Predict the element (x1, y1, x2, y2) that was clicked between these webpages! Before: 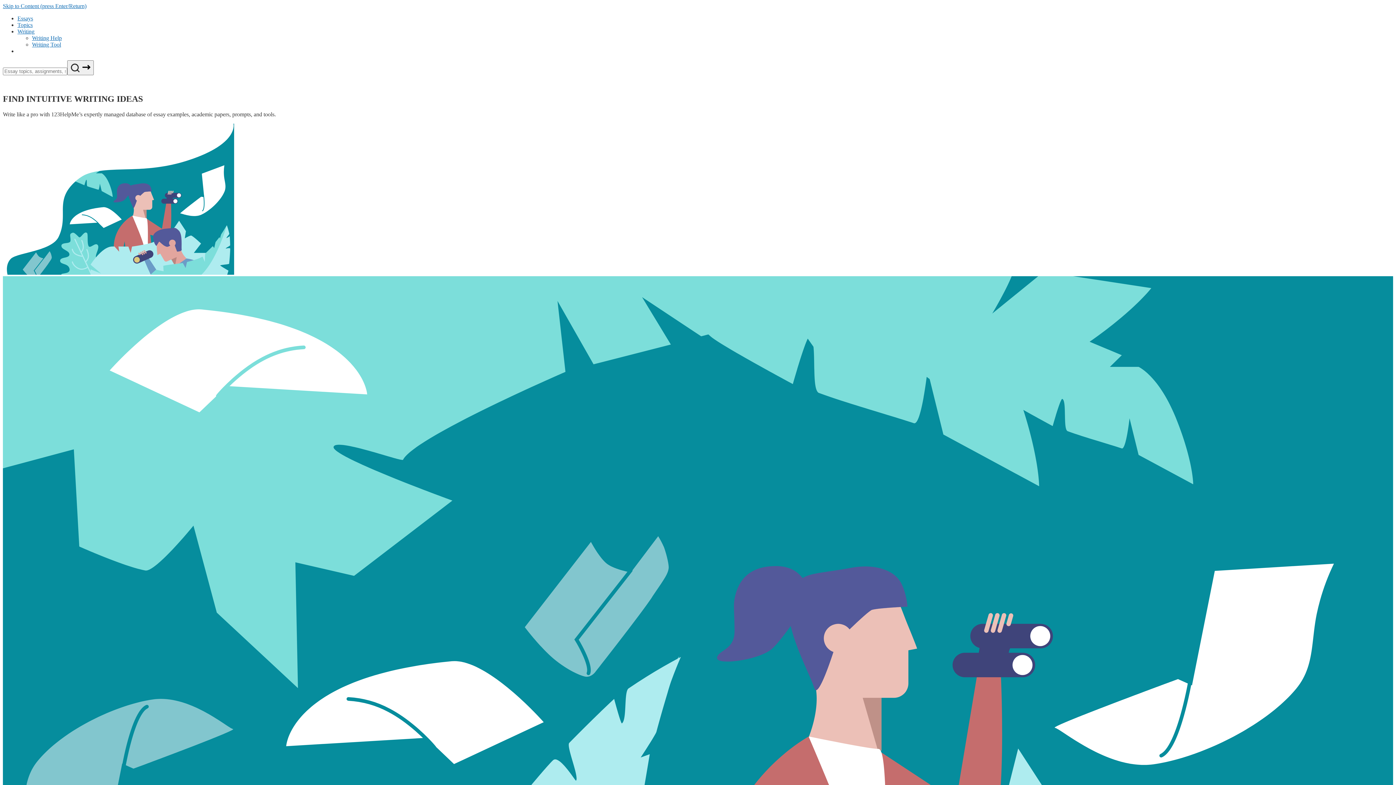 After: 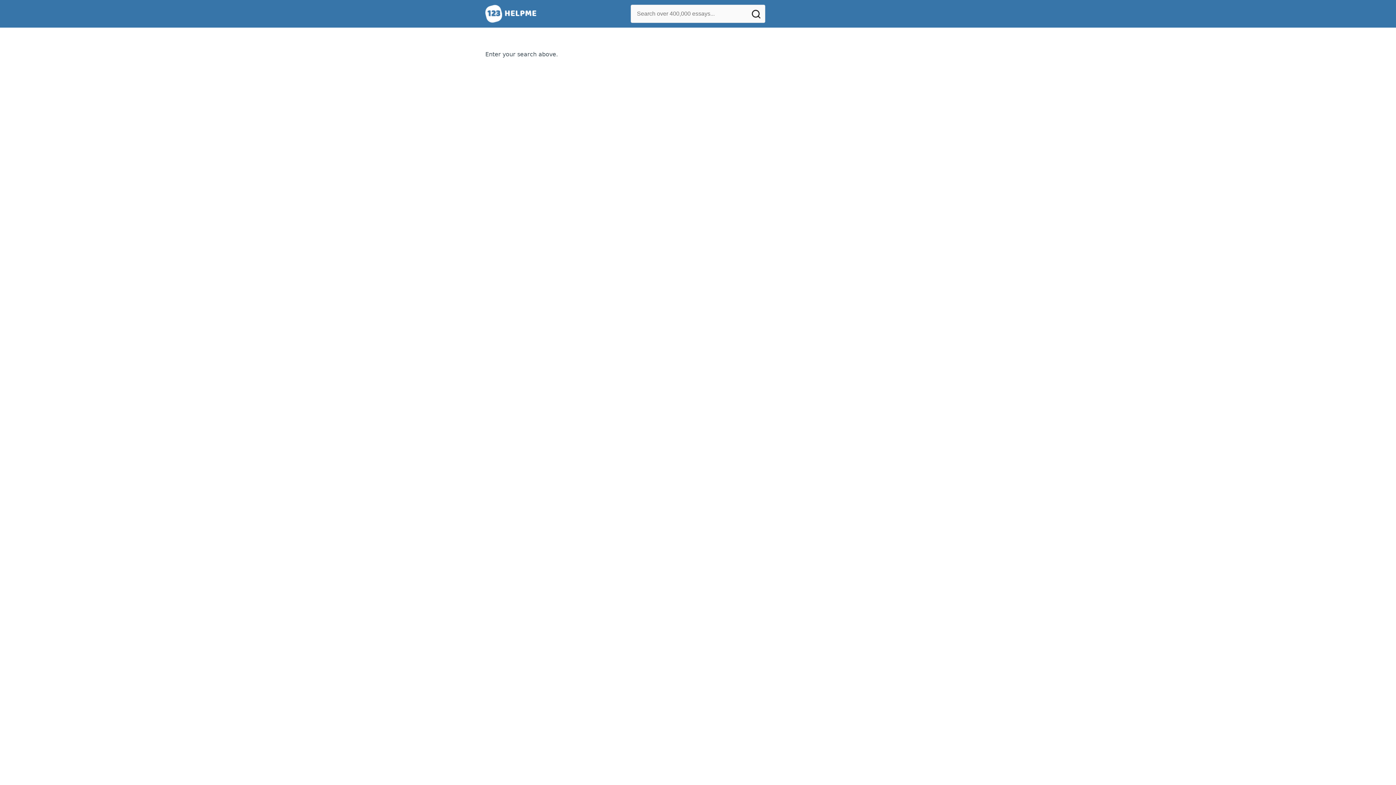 Action: bbox: (67, 60, 93, 75) label: Search